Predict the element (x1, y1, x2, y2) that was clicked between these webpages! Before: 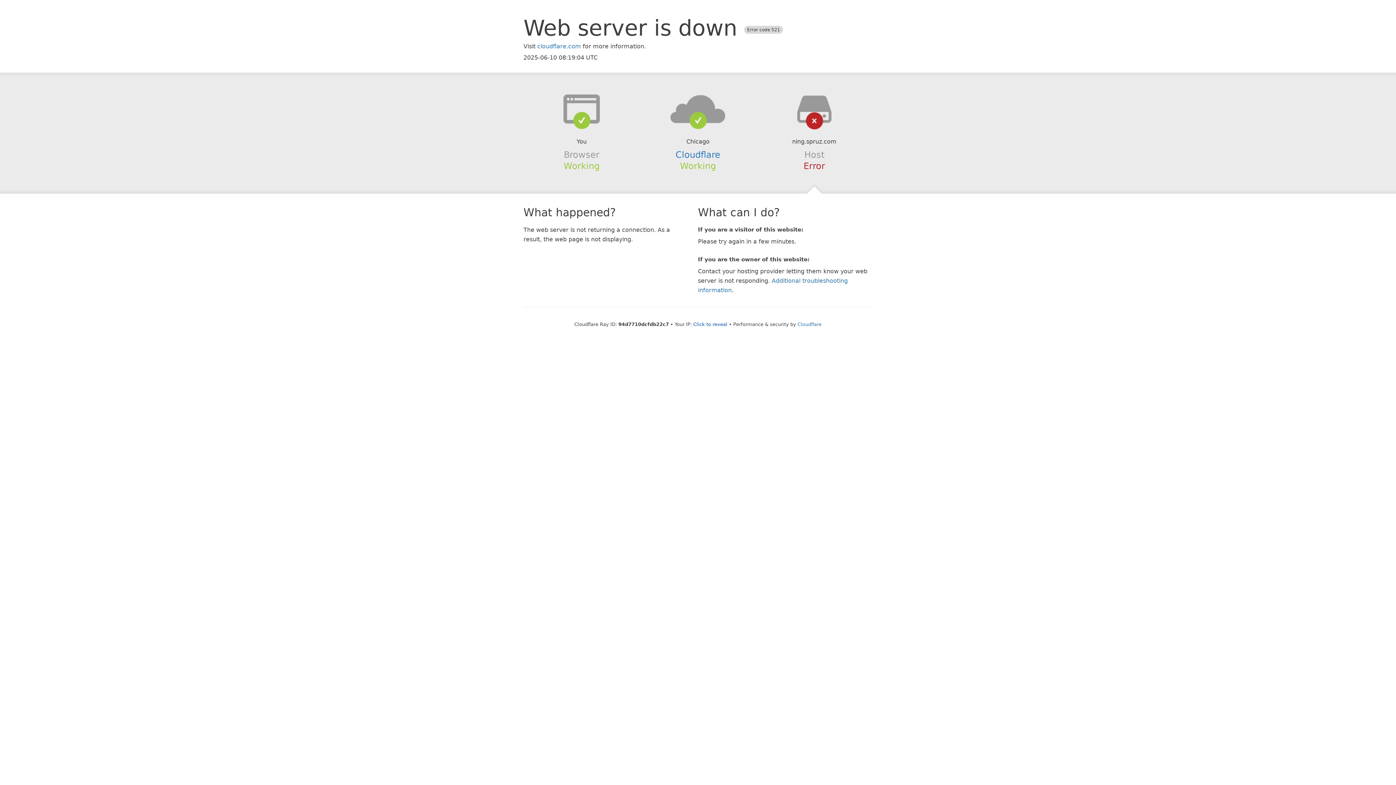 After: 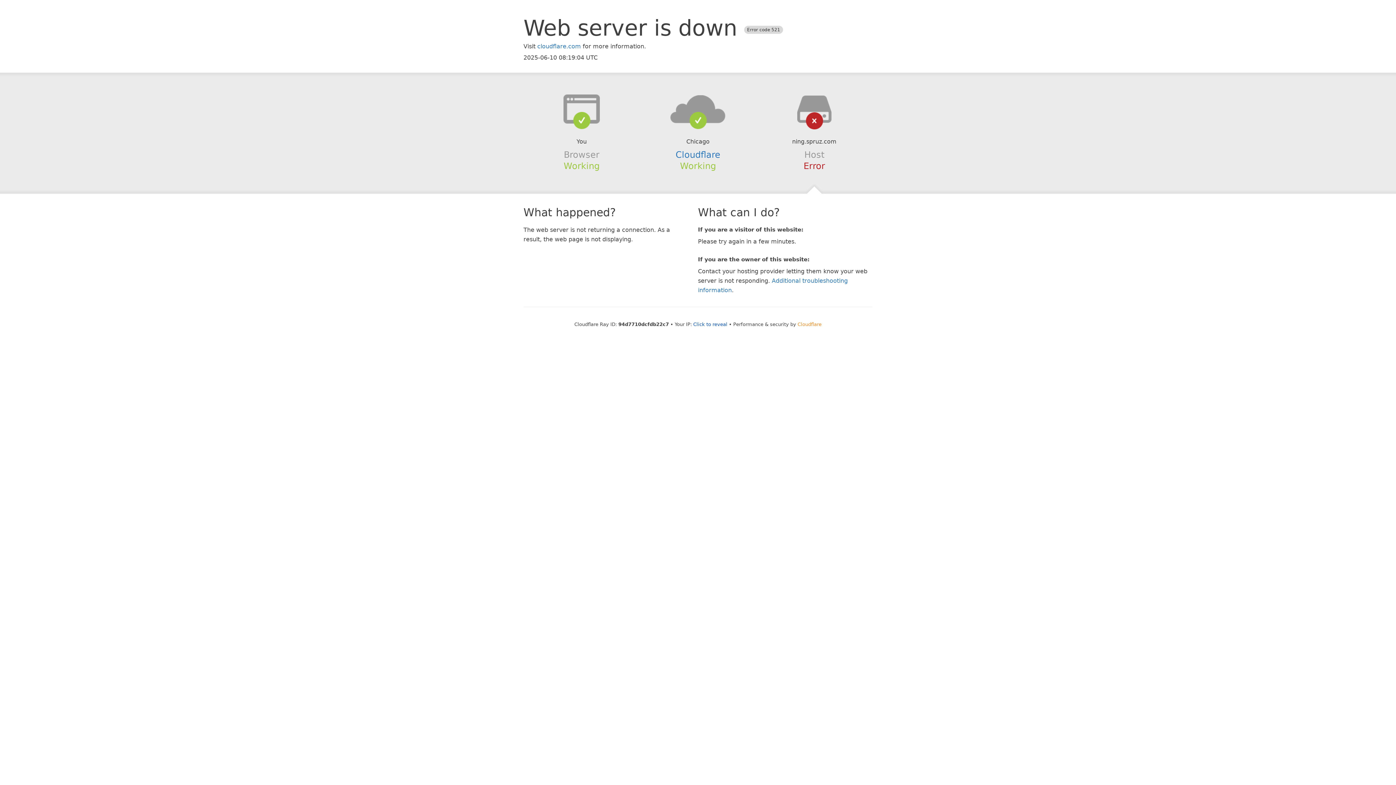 Action: label: Cloudflare bbox: (797, 321, 821, 327)